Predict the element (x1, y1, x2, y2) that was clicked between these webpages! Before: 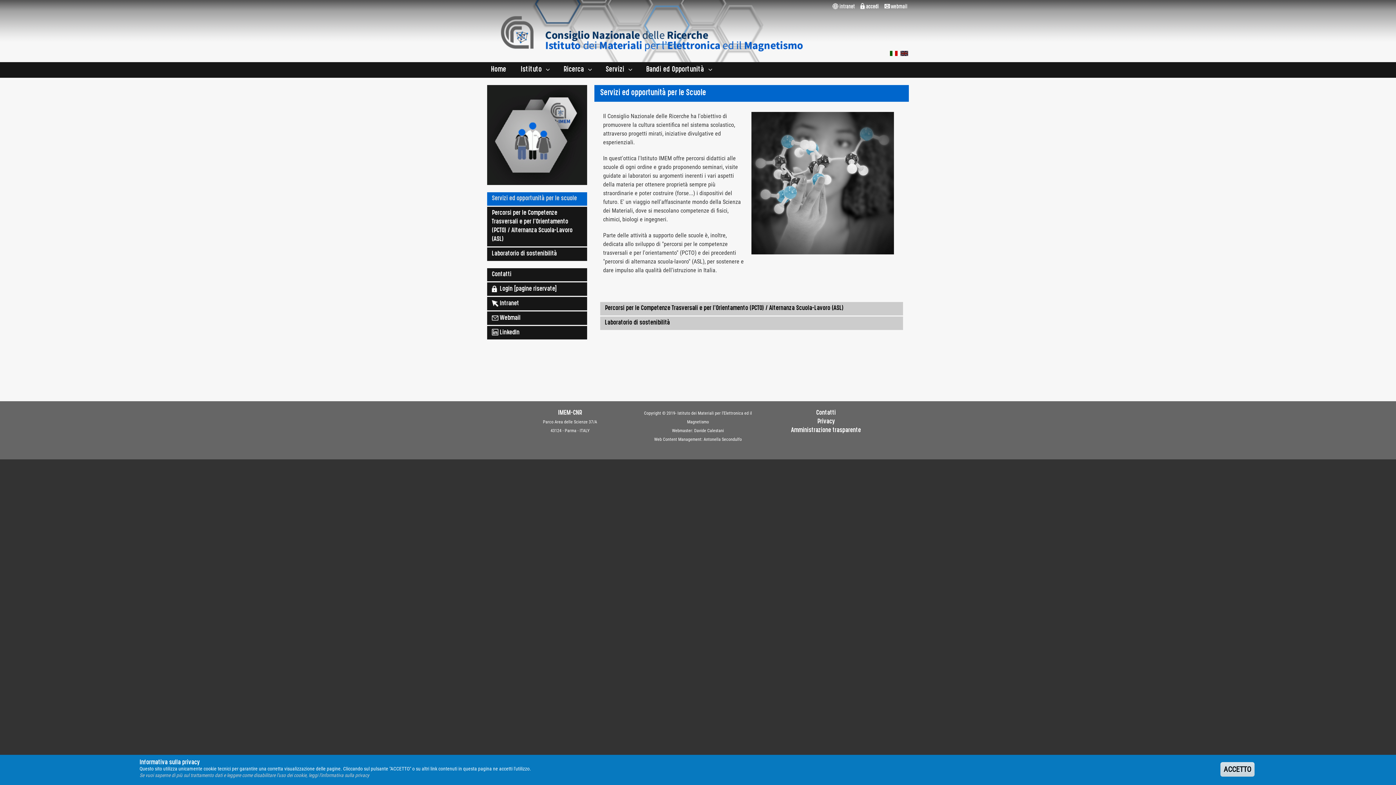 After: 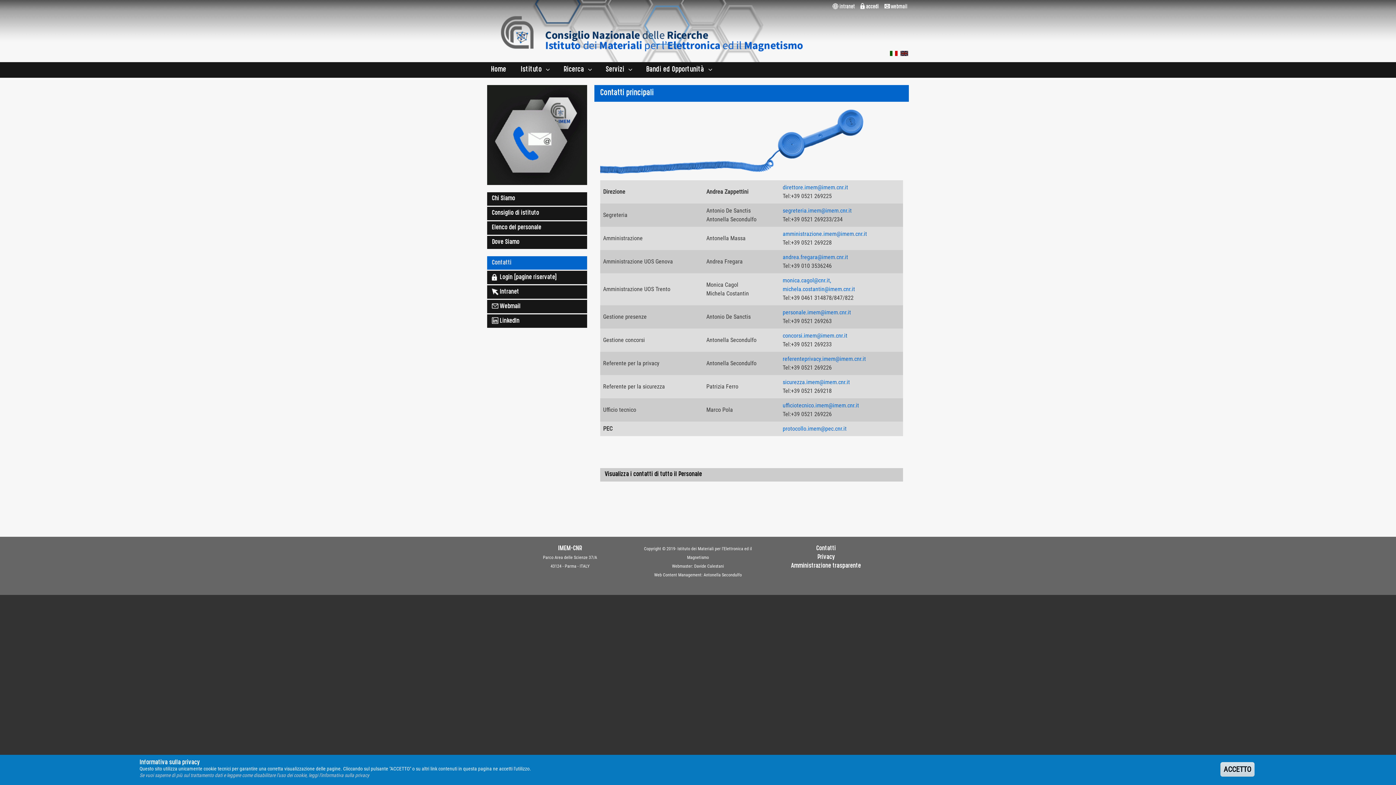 Action: bbox: (816, 411, 836, 415) label: Contatti